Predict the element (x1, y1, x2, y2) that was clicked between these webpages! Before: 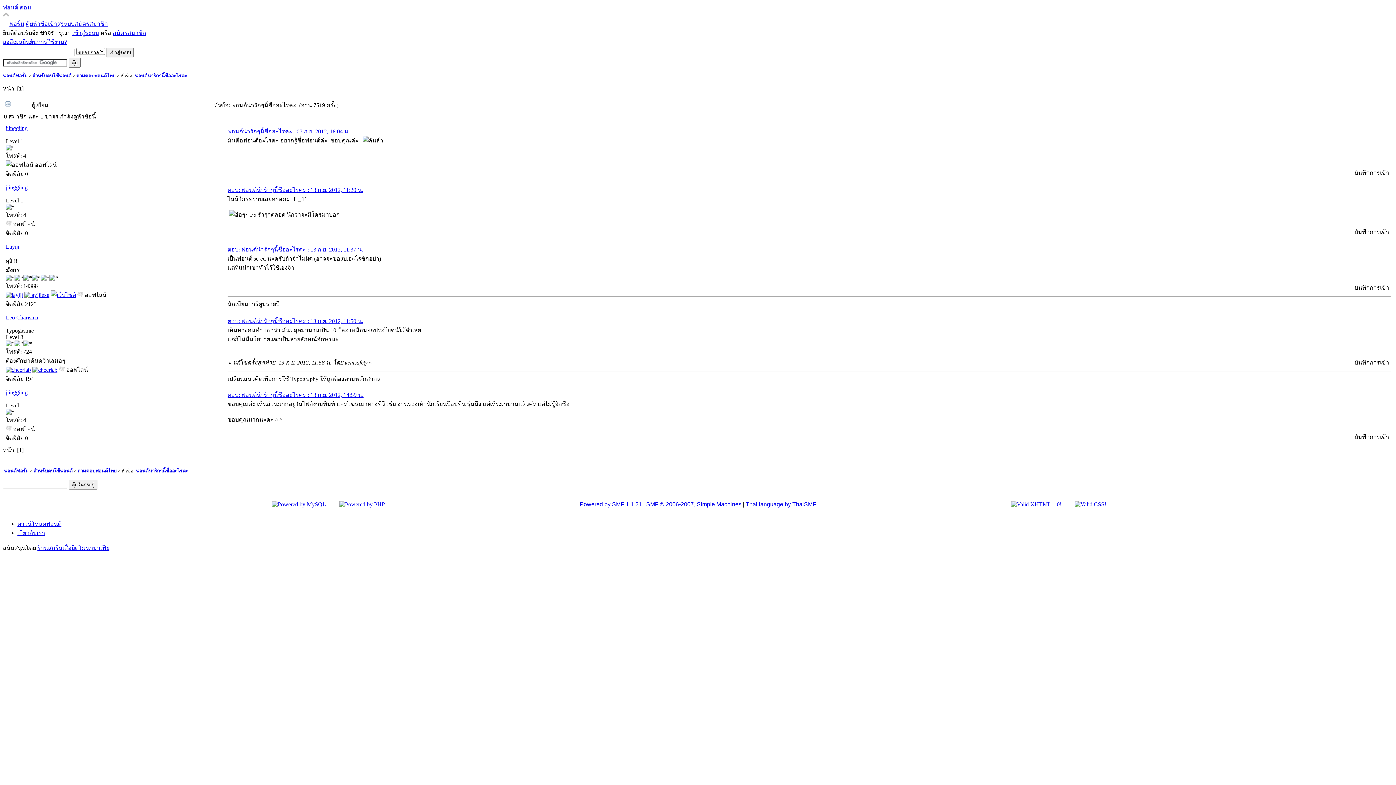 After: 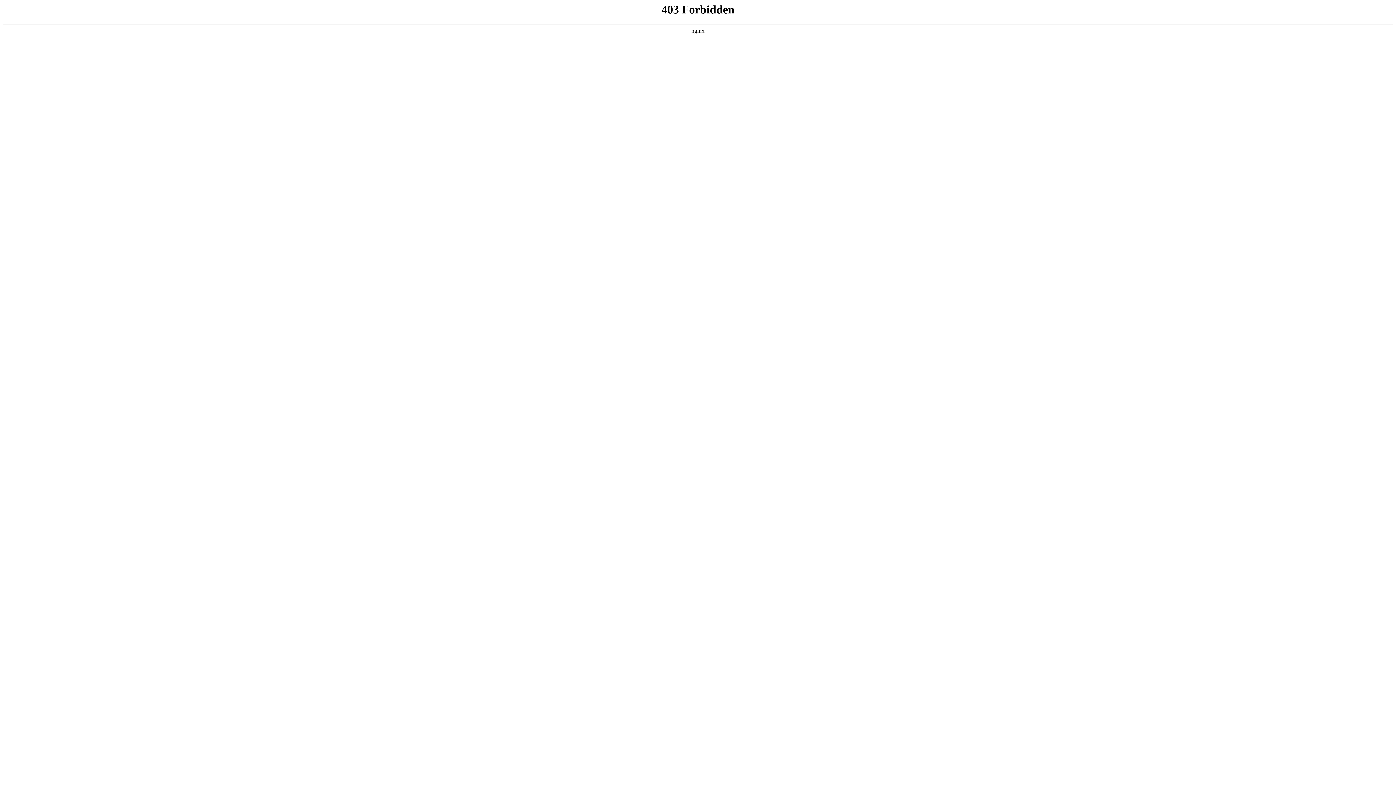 Action: bbox: (112, 29, 146, 36) label: สมัครสมาชิก